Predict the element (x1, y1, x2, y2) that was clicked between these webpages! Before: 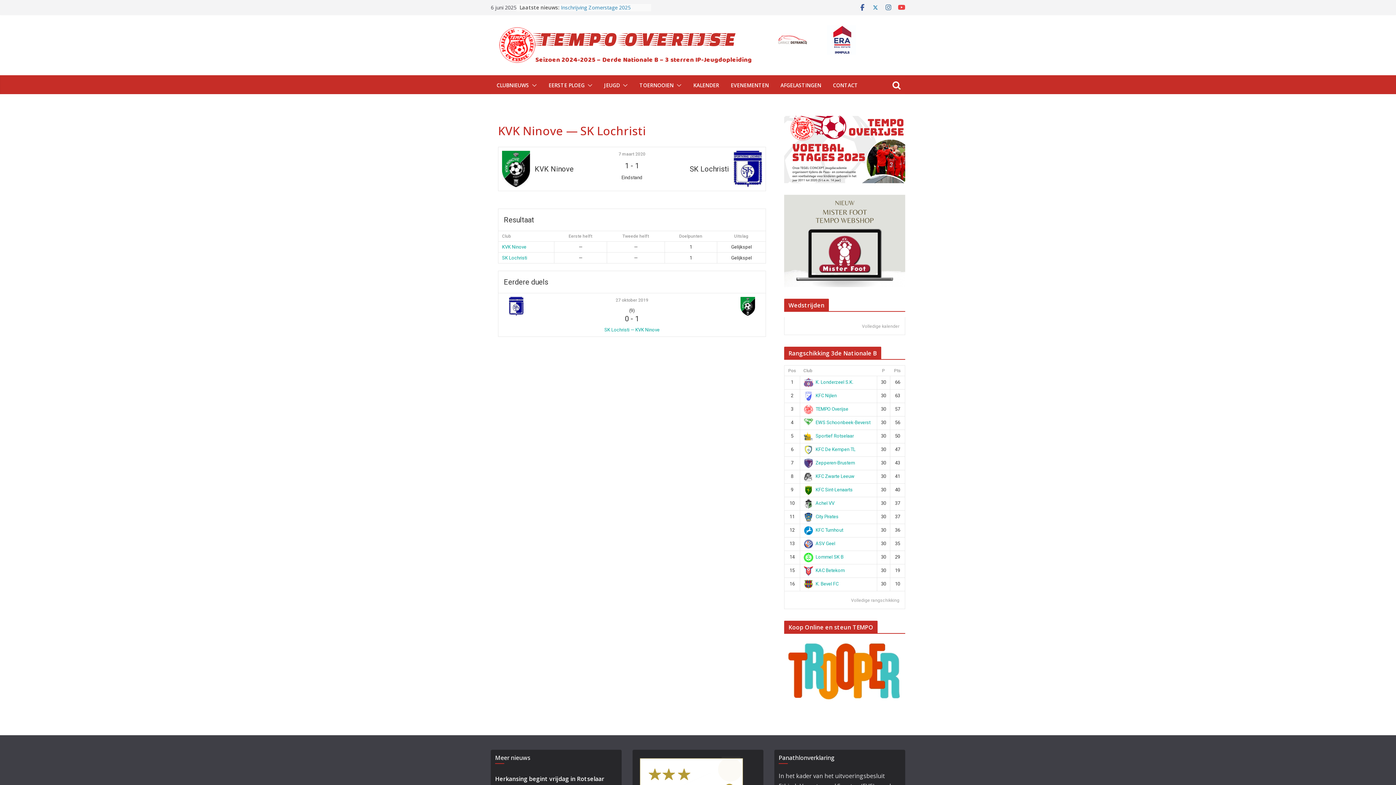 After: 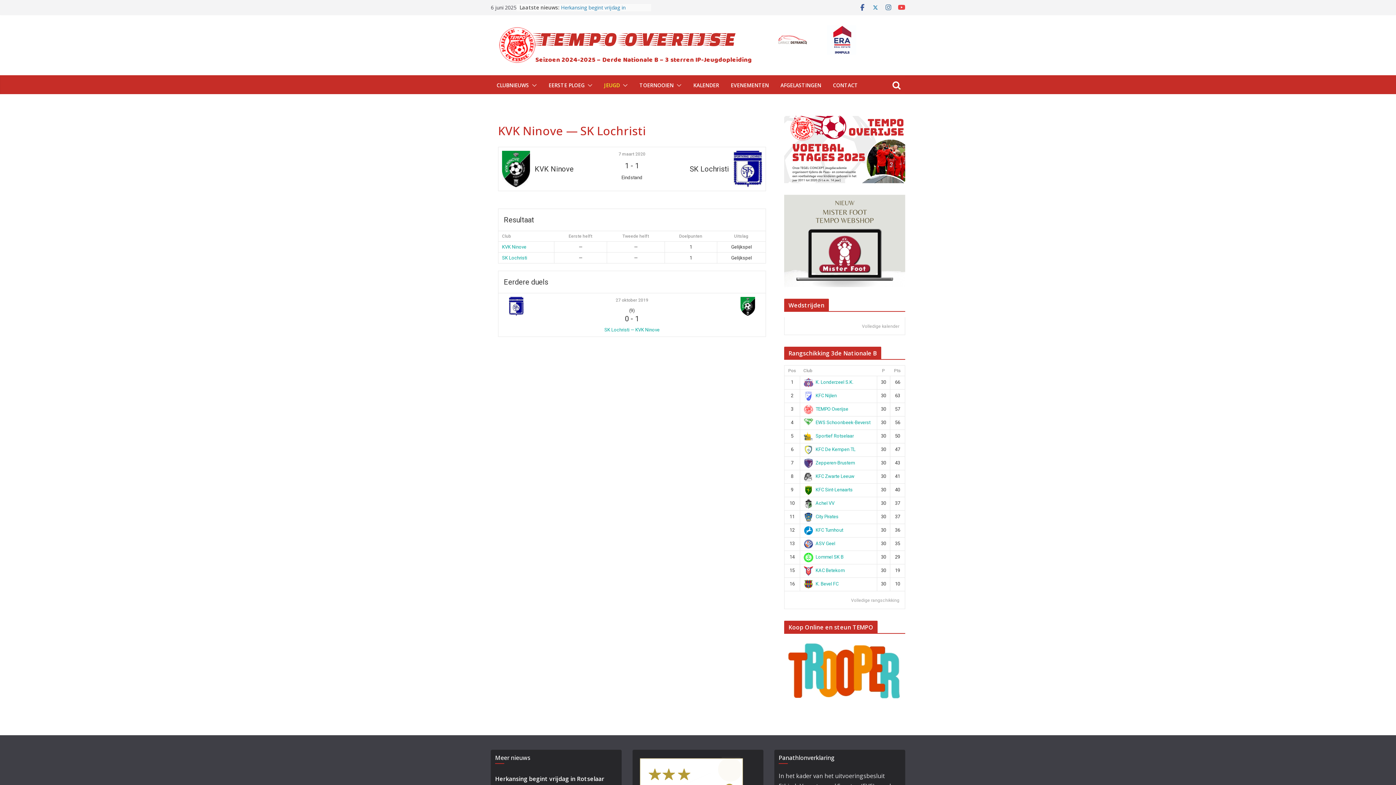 Action: bbox: (620, 80, 628, 90)